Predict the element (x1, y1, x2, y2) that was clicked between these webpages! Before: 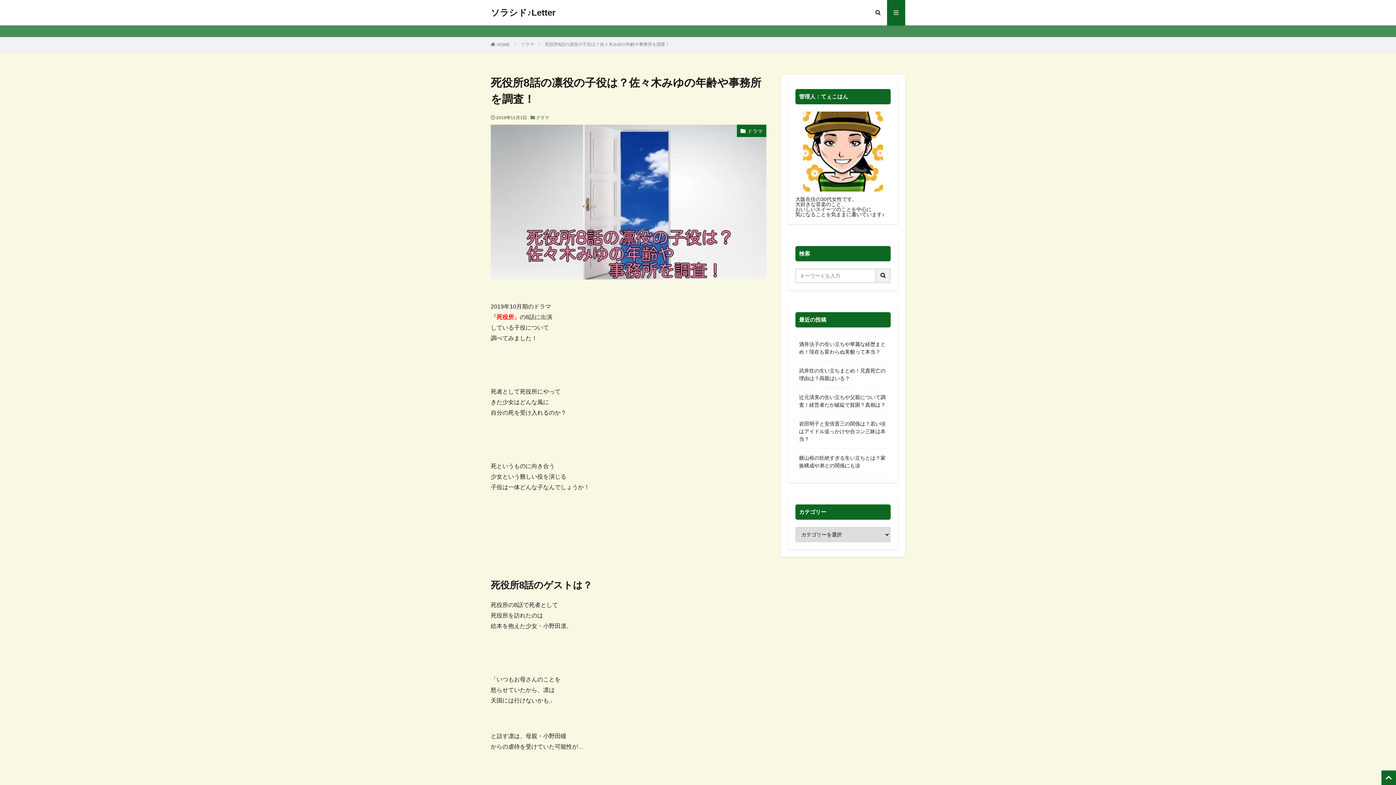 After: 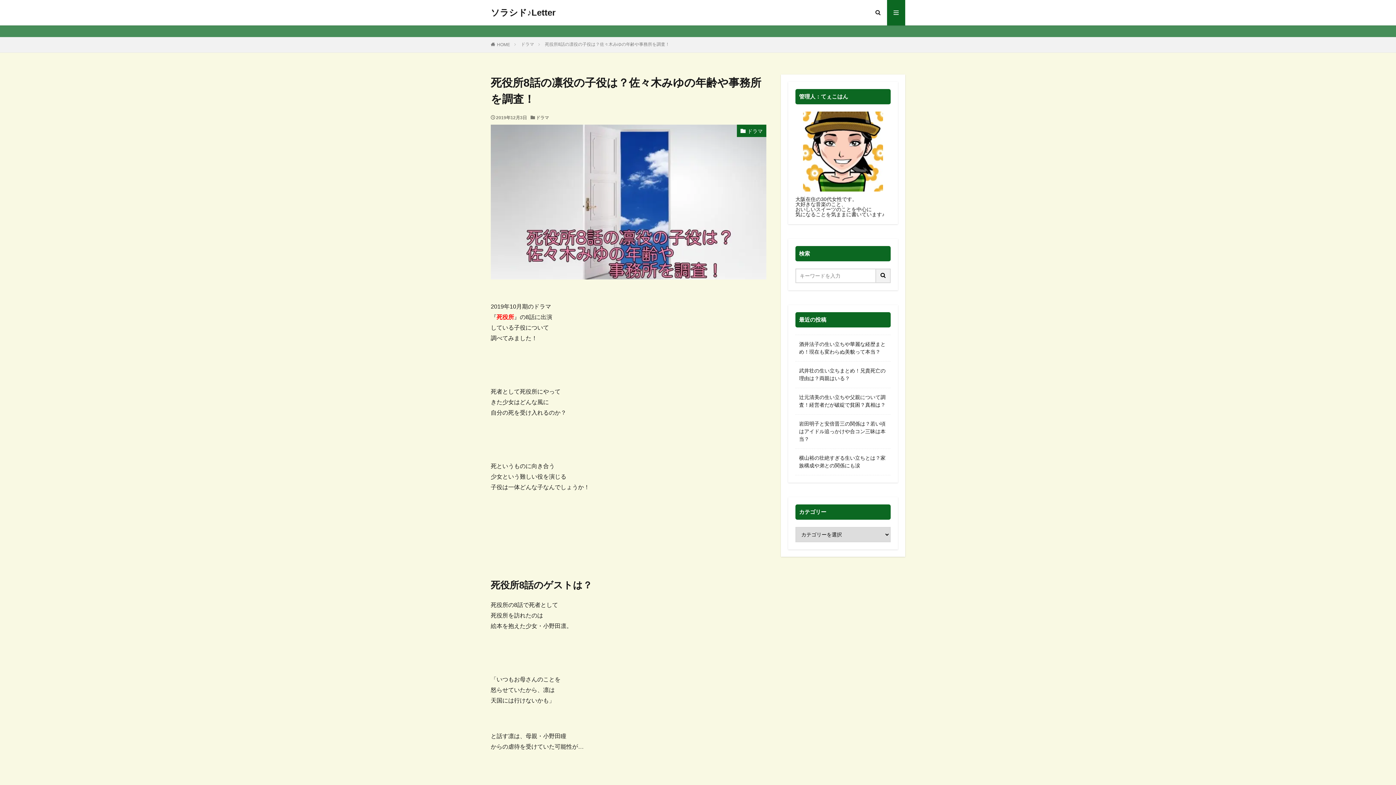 Action: bbox: (1381, 770, 1396, 785)